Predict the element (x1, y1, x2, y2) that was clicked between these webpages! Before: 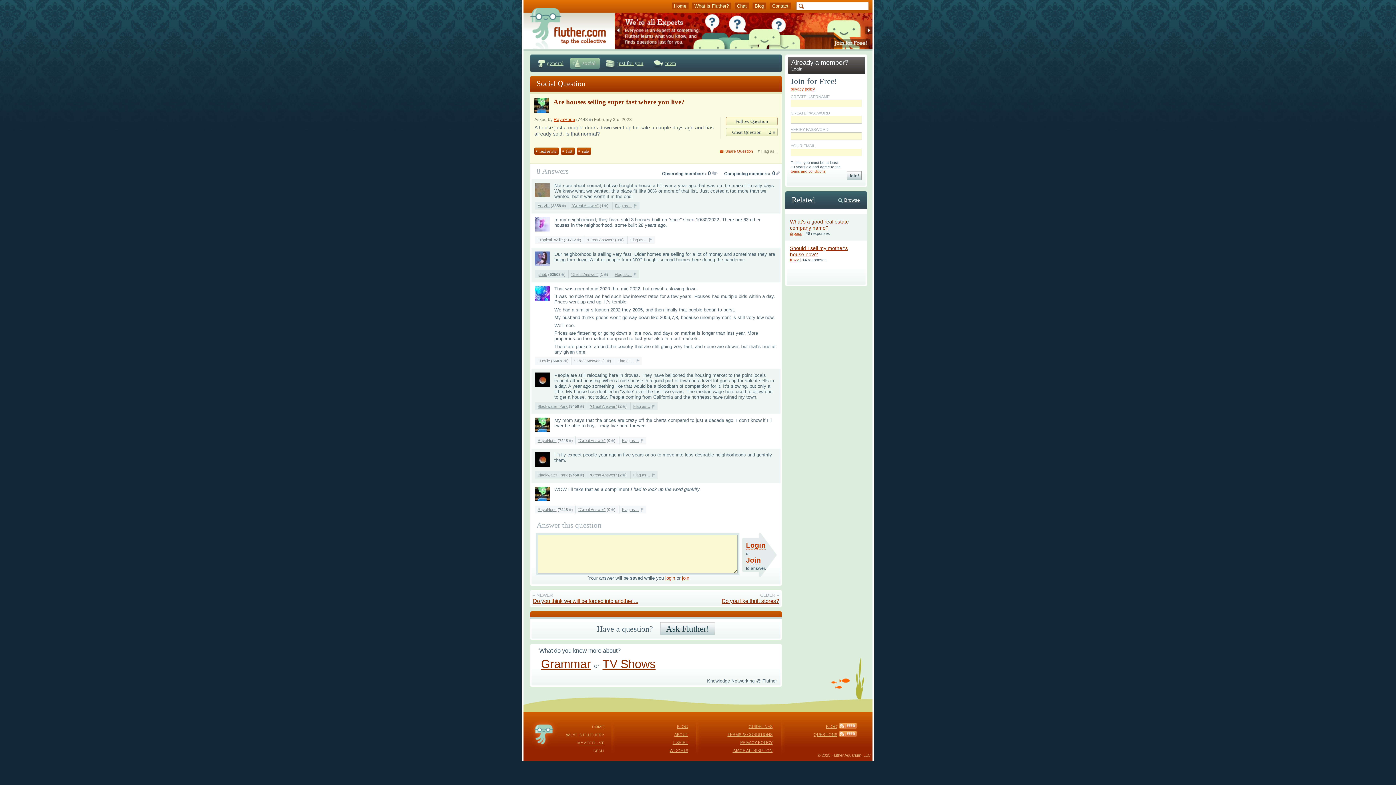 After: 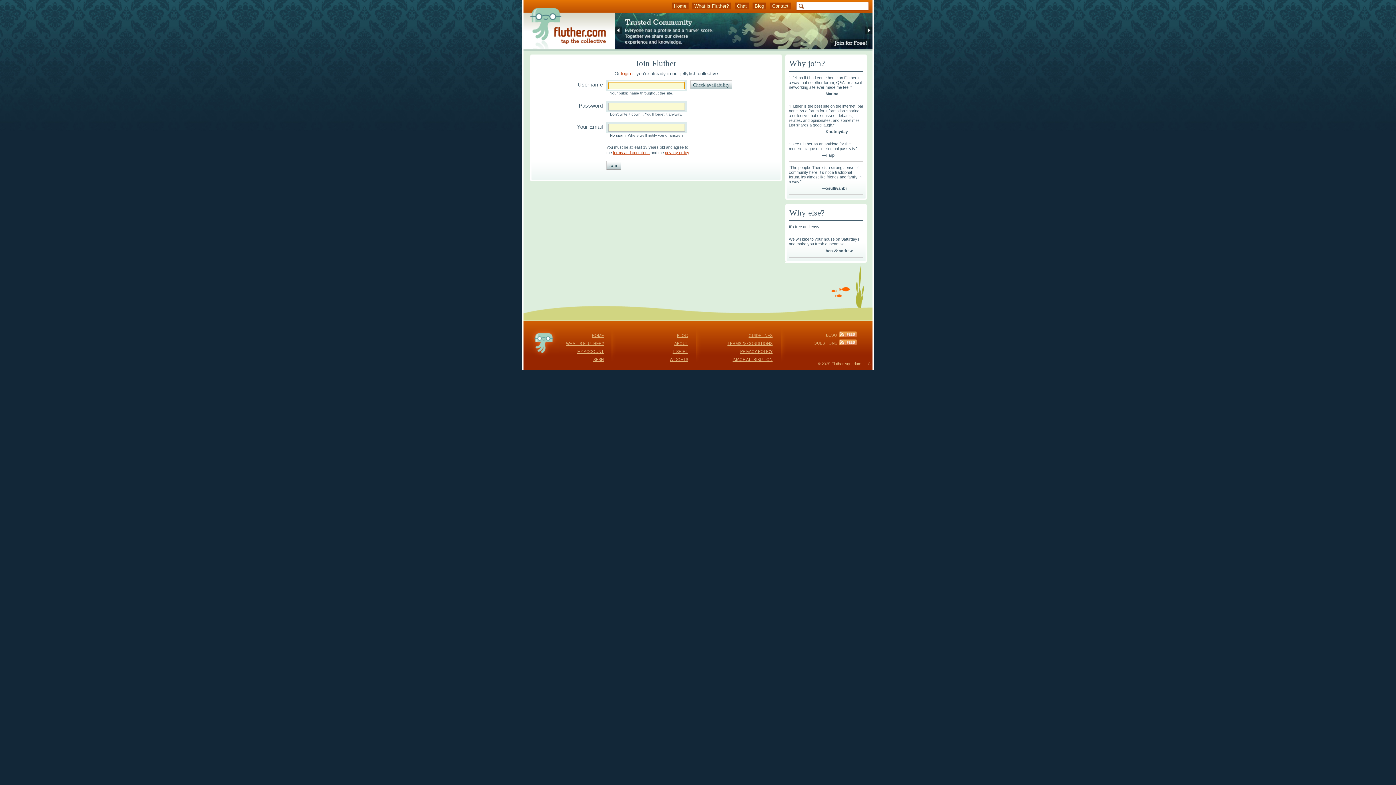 Action: bbox: (669, 748, 688, 753) label: WIDGETS